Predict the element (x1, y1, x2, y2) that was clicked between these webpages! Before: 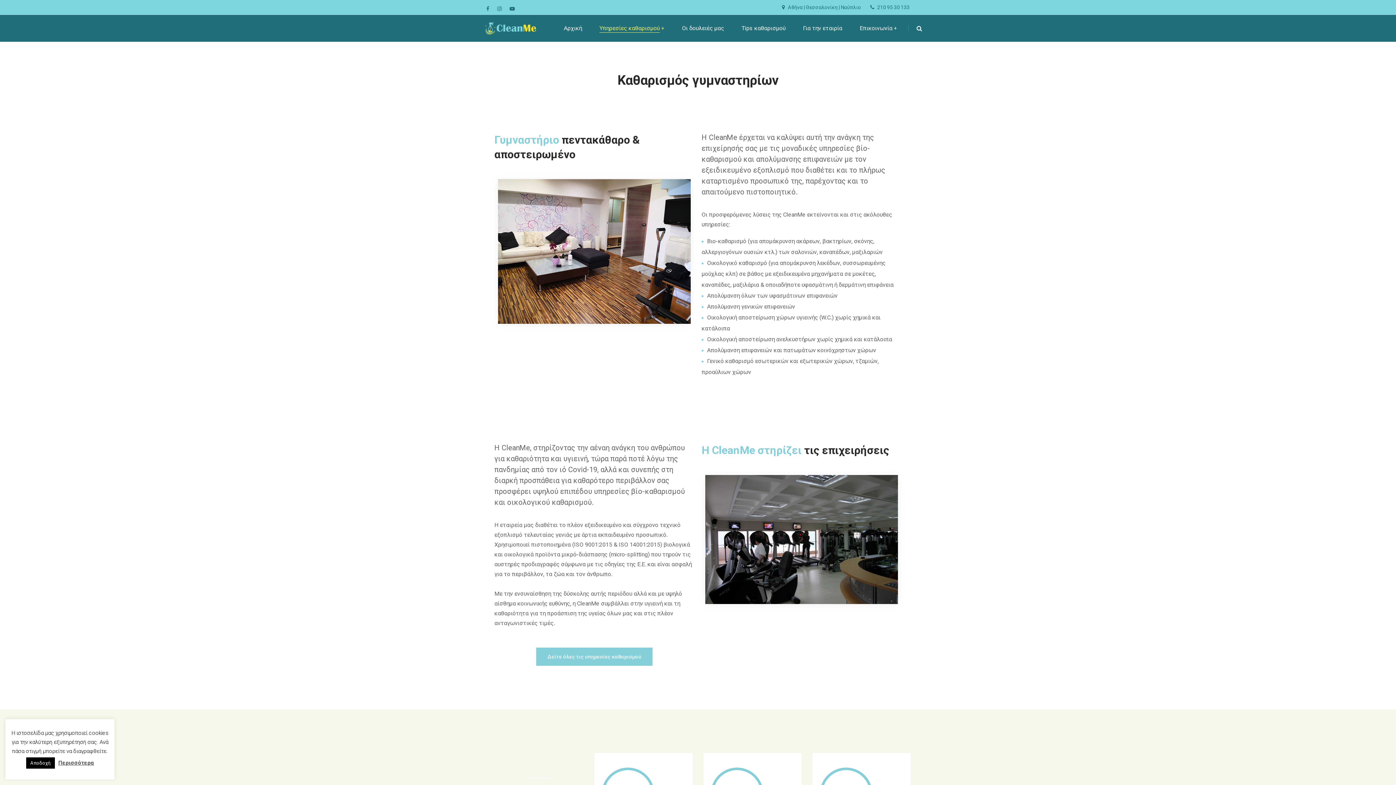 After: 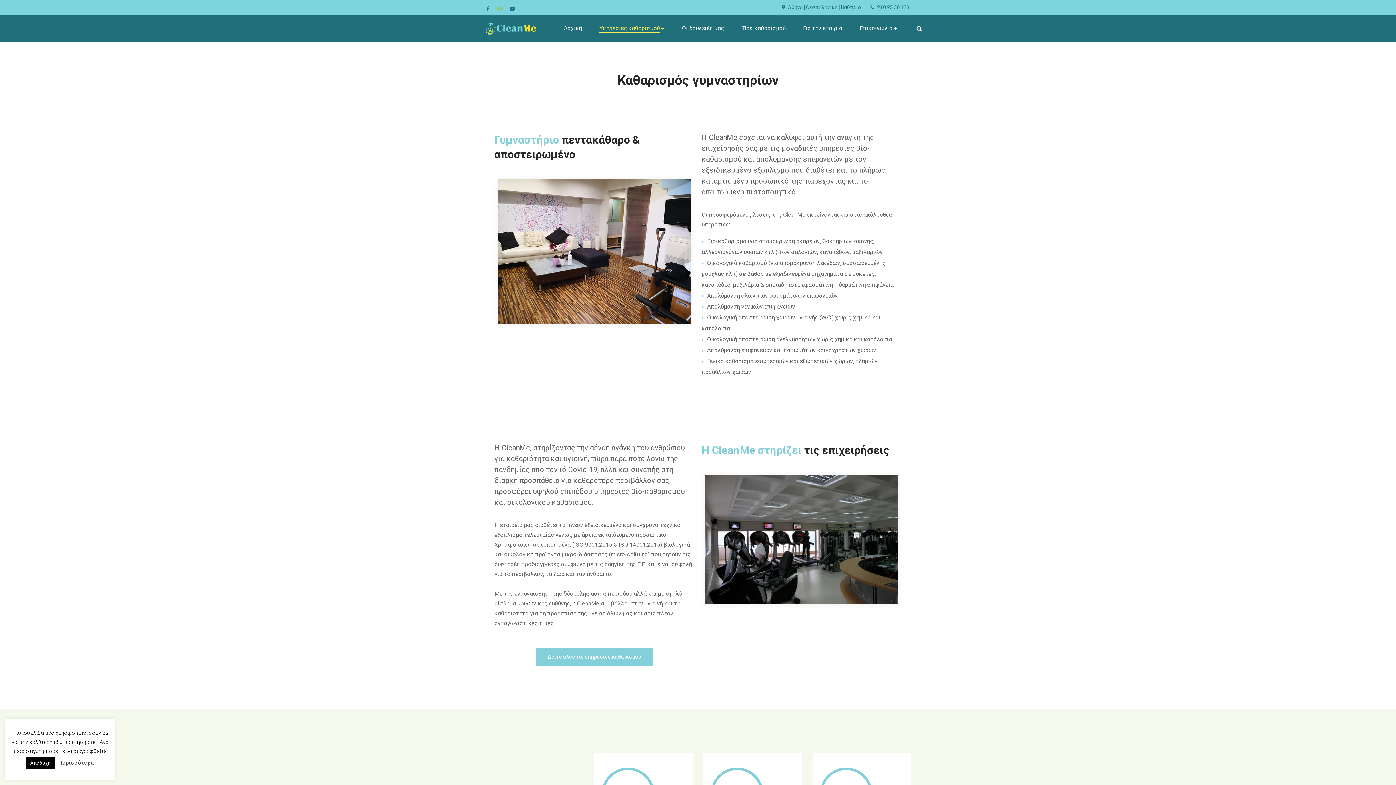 Action: bbox: (497, 6, 503, 11) label:  